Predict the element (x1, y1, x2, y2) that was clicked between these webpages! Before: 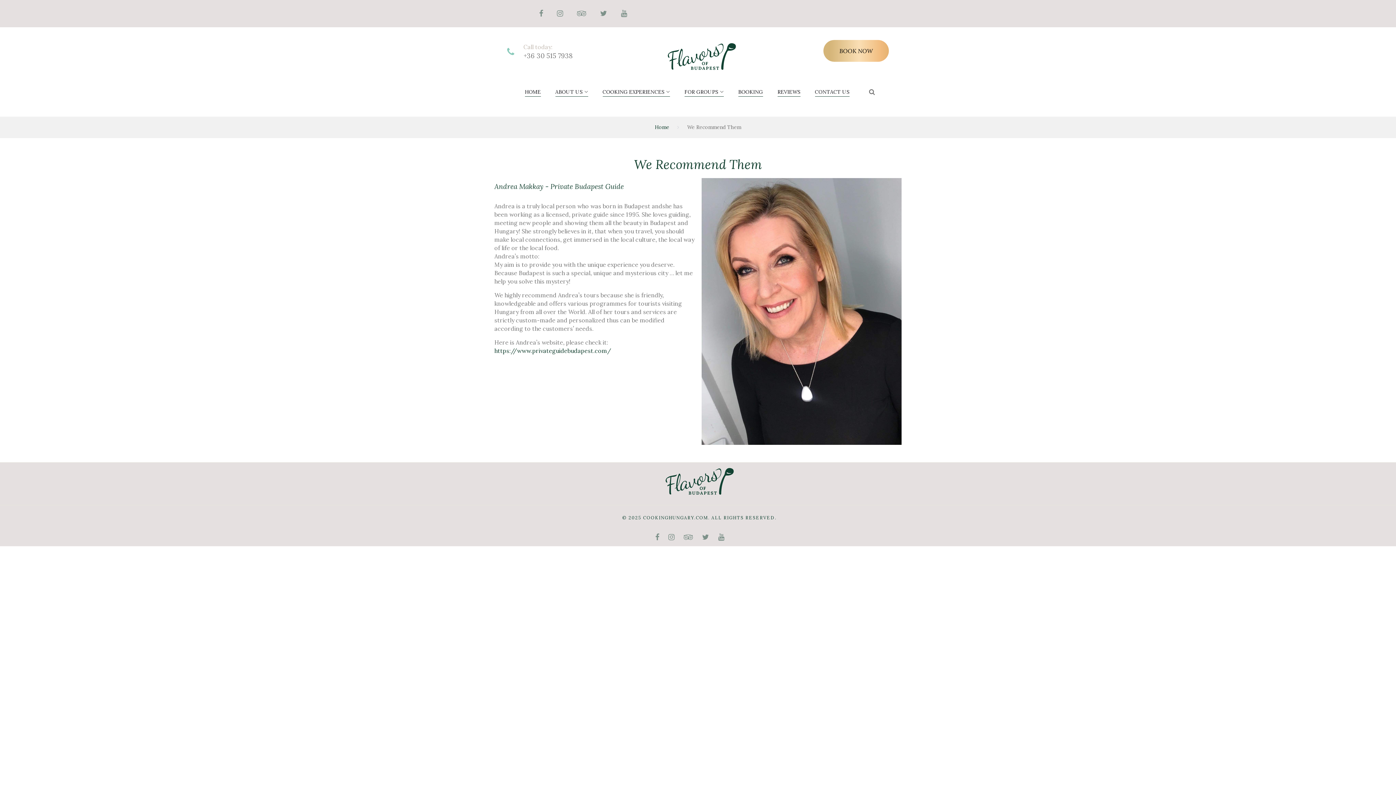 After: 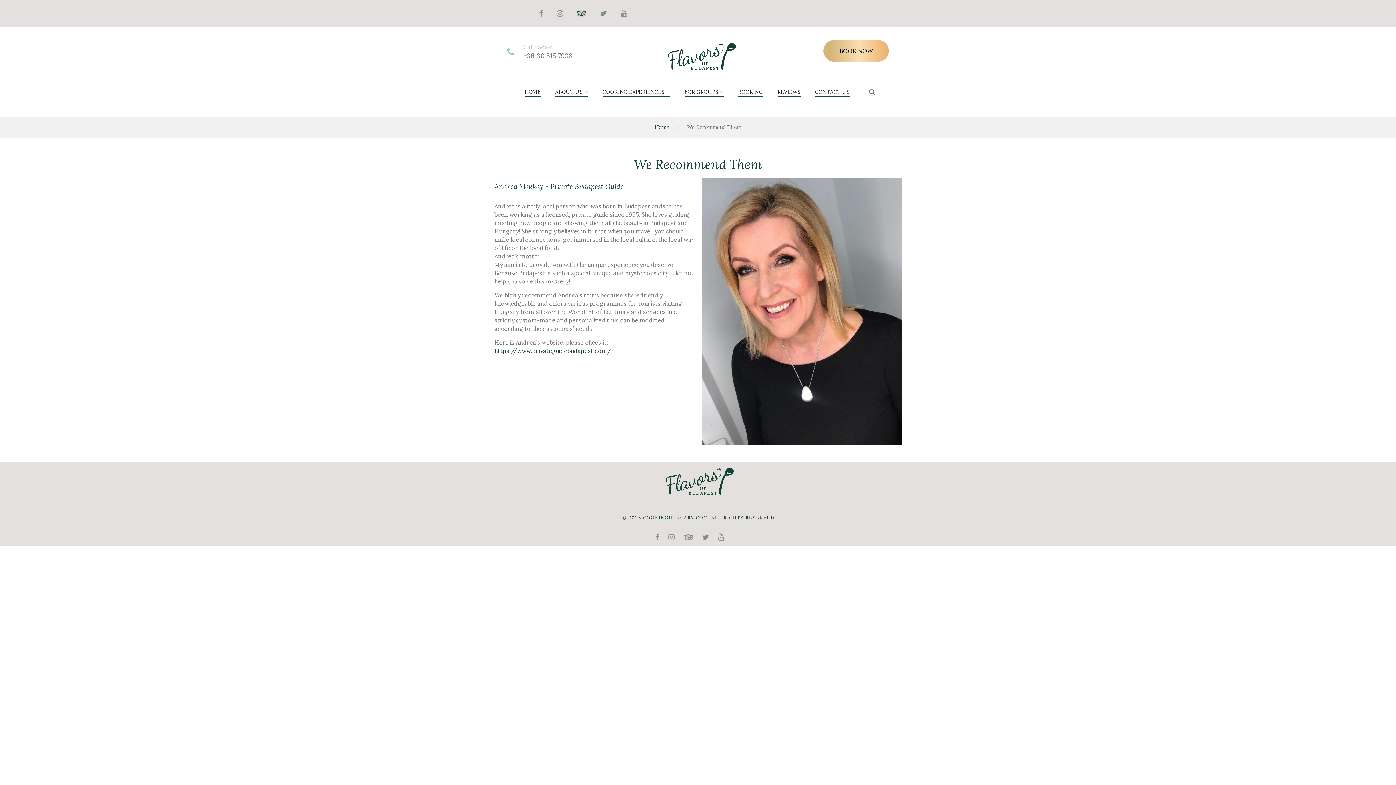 Action: label: tripadvisor bbox: (577, 9, 586, 17)